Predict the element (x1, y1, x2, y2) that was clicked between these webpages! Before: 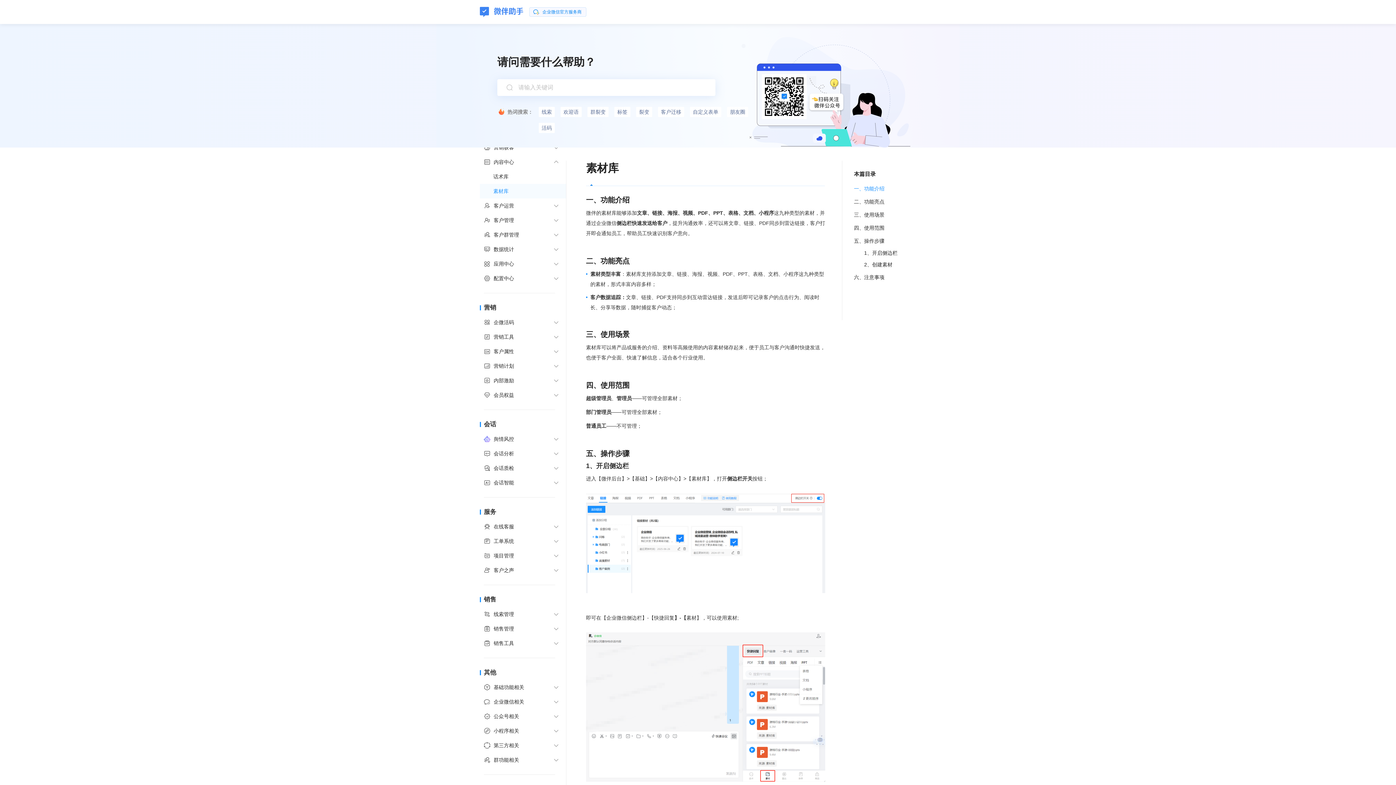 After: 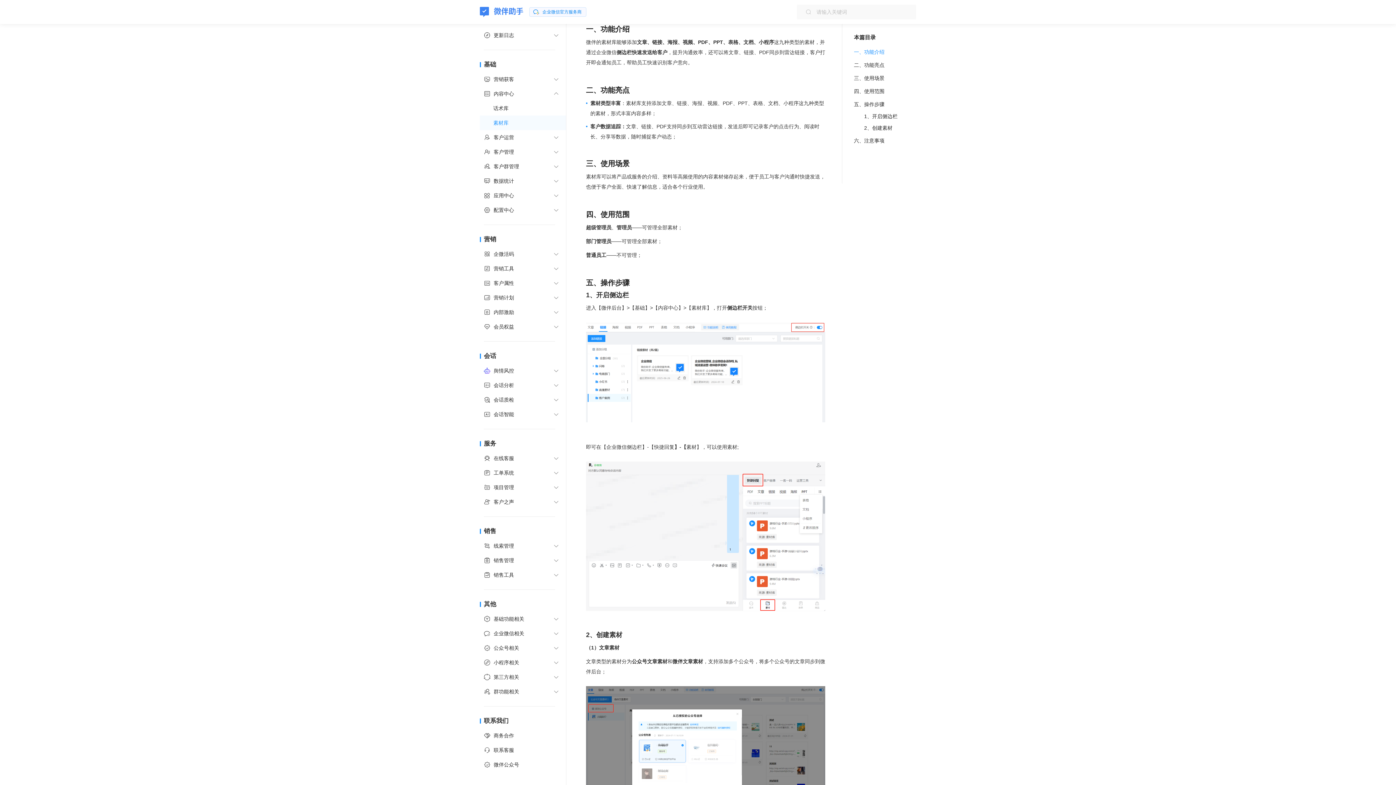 Action: bbox: (854, 185, 884, 191) label: 一、功能介绍